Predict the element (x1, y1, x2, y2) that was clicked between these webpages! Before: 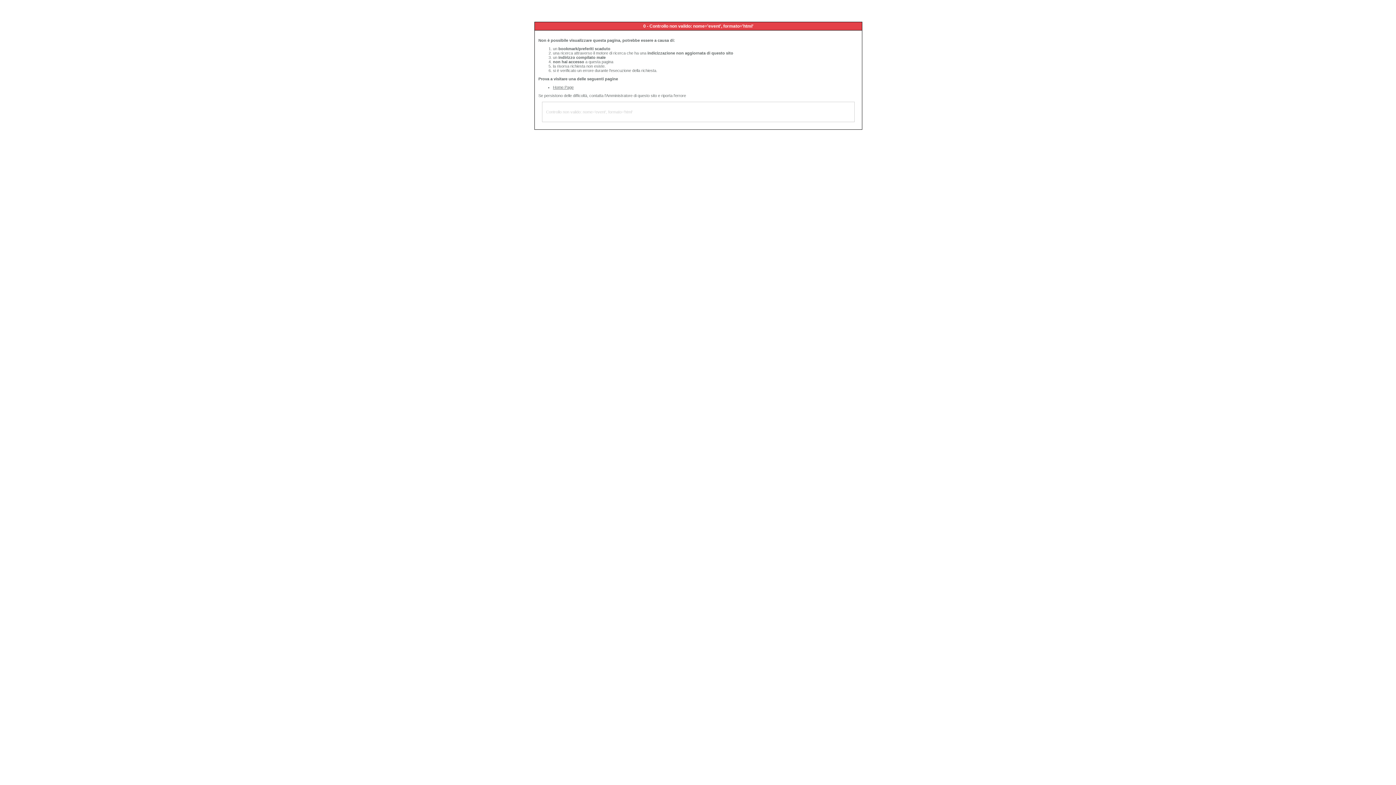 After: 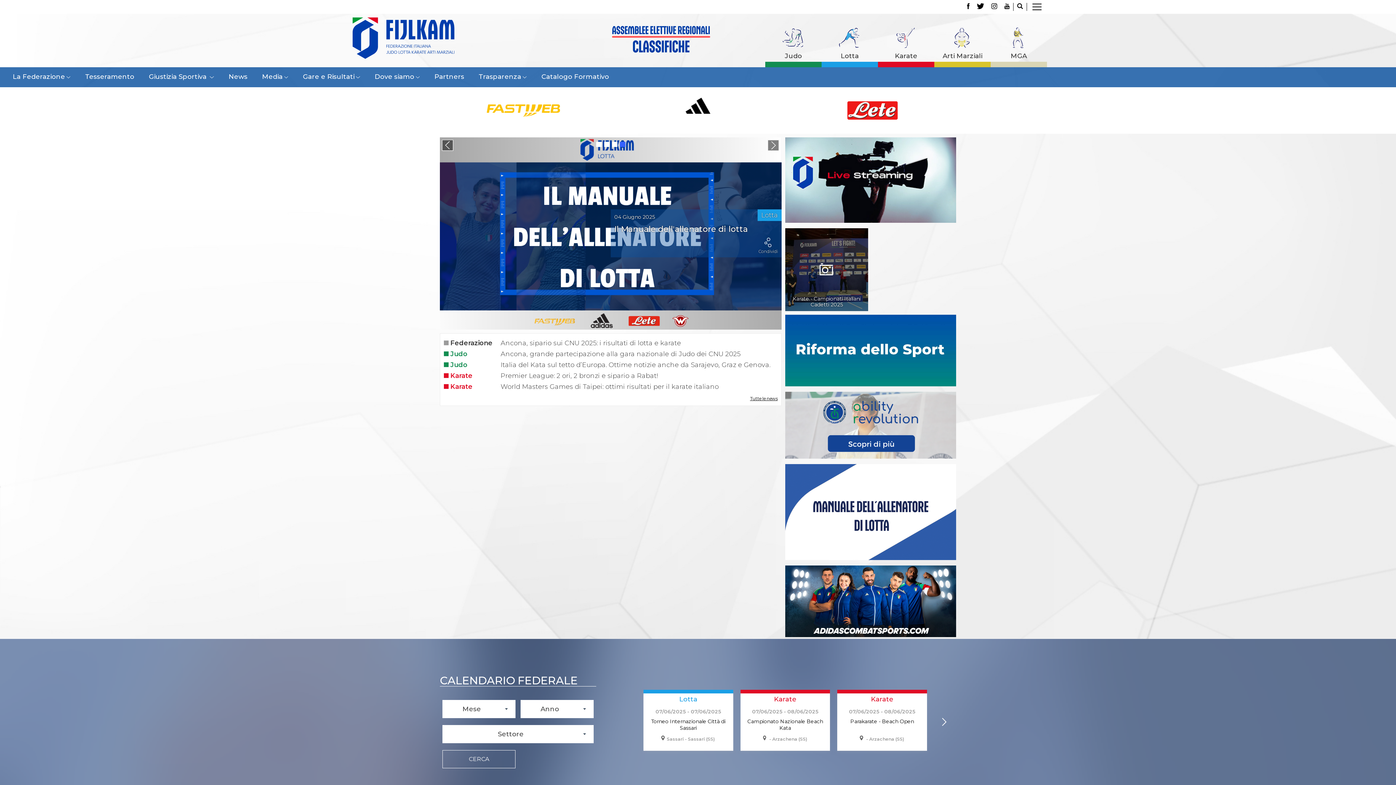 Action: bbox: (553, 85, 573, 89) label: Home Page